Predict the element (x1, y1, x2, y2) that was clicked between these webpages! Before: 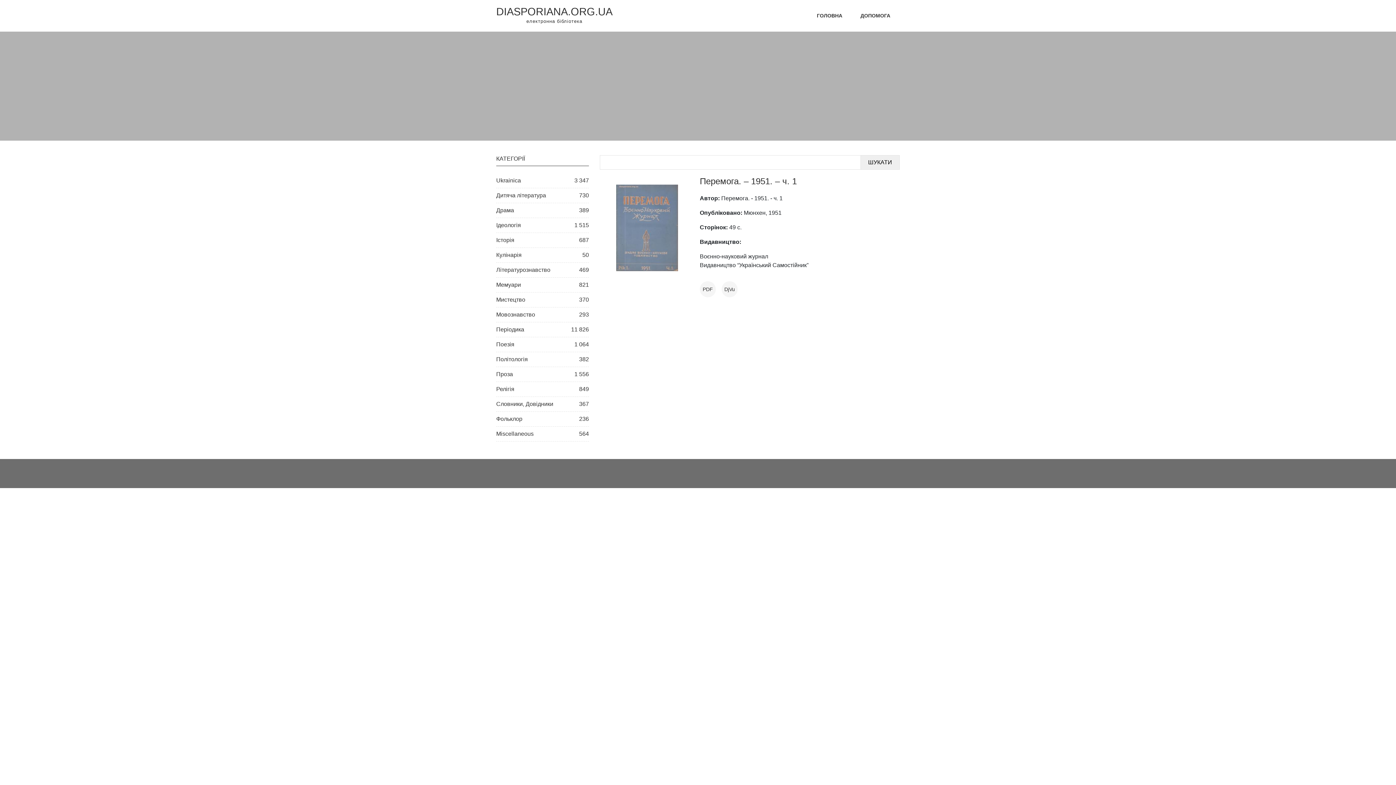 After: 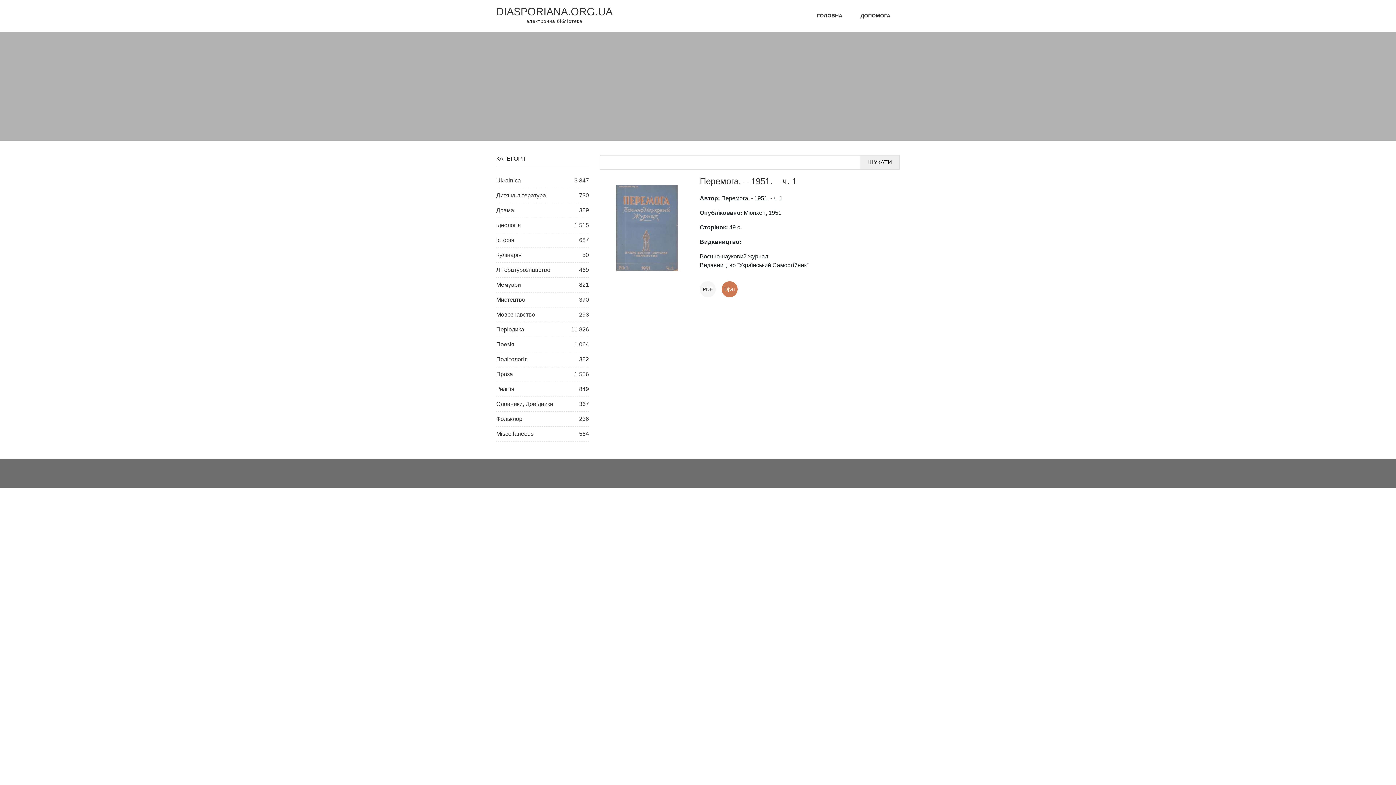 Action: bbox: (721, 281, 743, 297) label: DjVu